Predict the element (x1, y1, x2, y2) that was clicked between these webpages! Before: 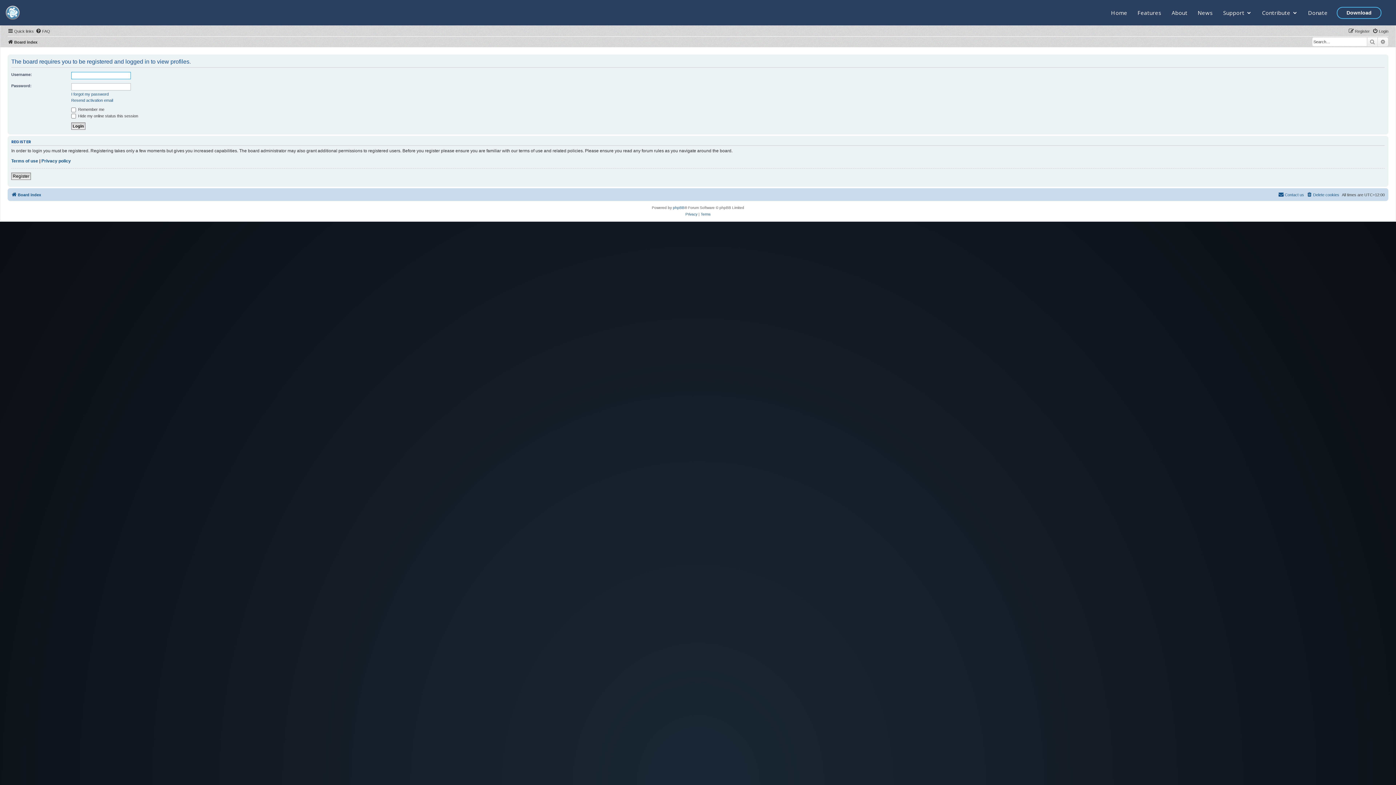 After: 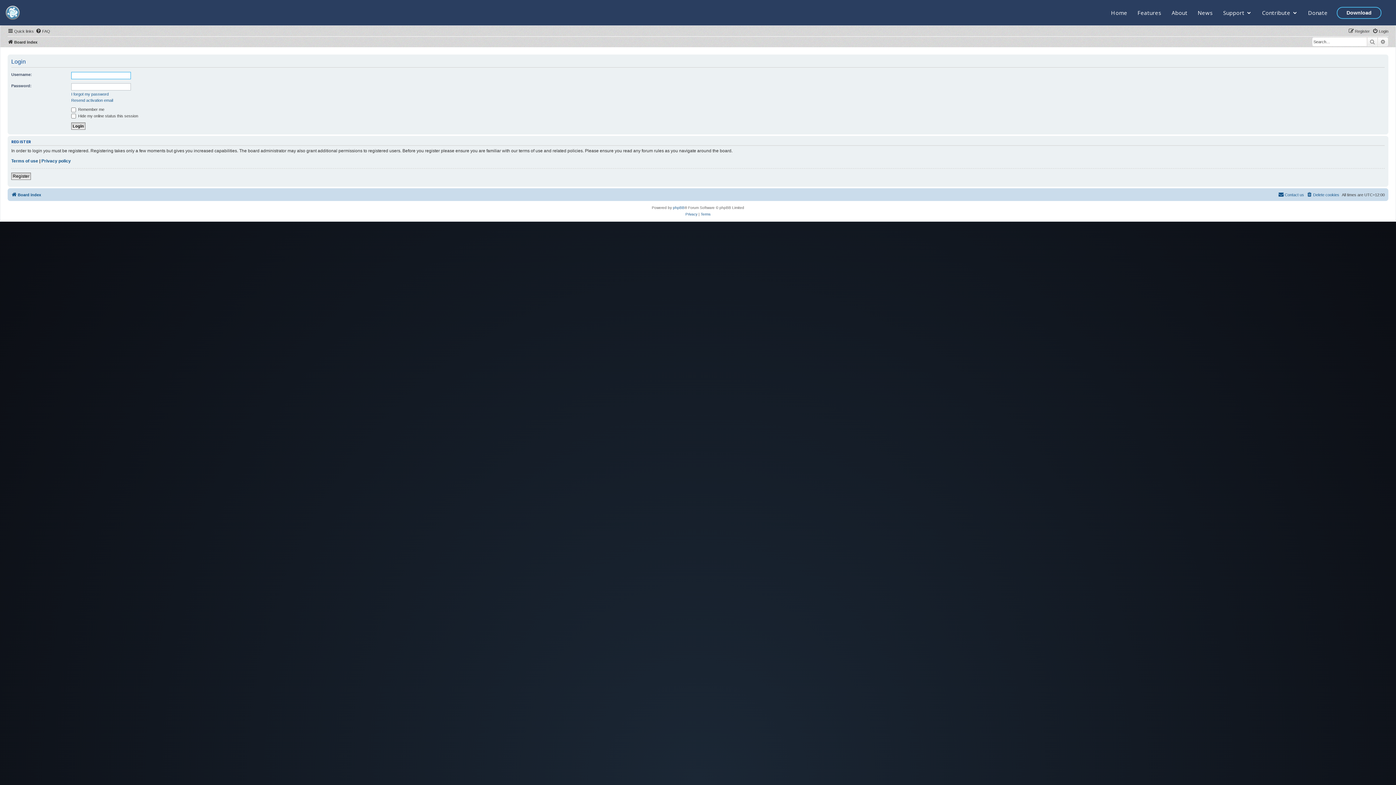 Action: bbox: (1372, 26, 1388, 35) label: Login